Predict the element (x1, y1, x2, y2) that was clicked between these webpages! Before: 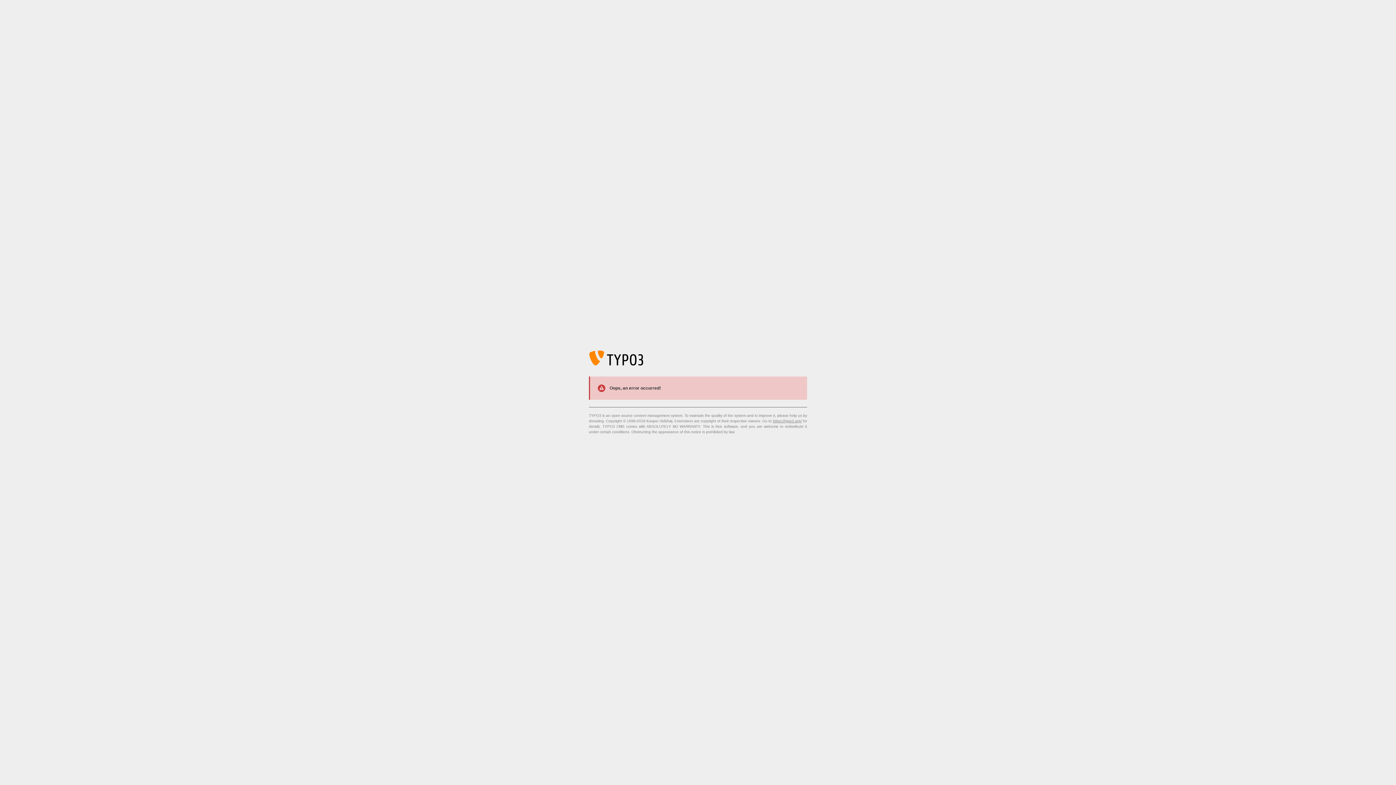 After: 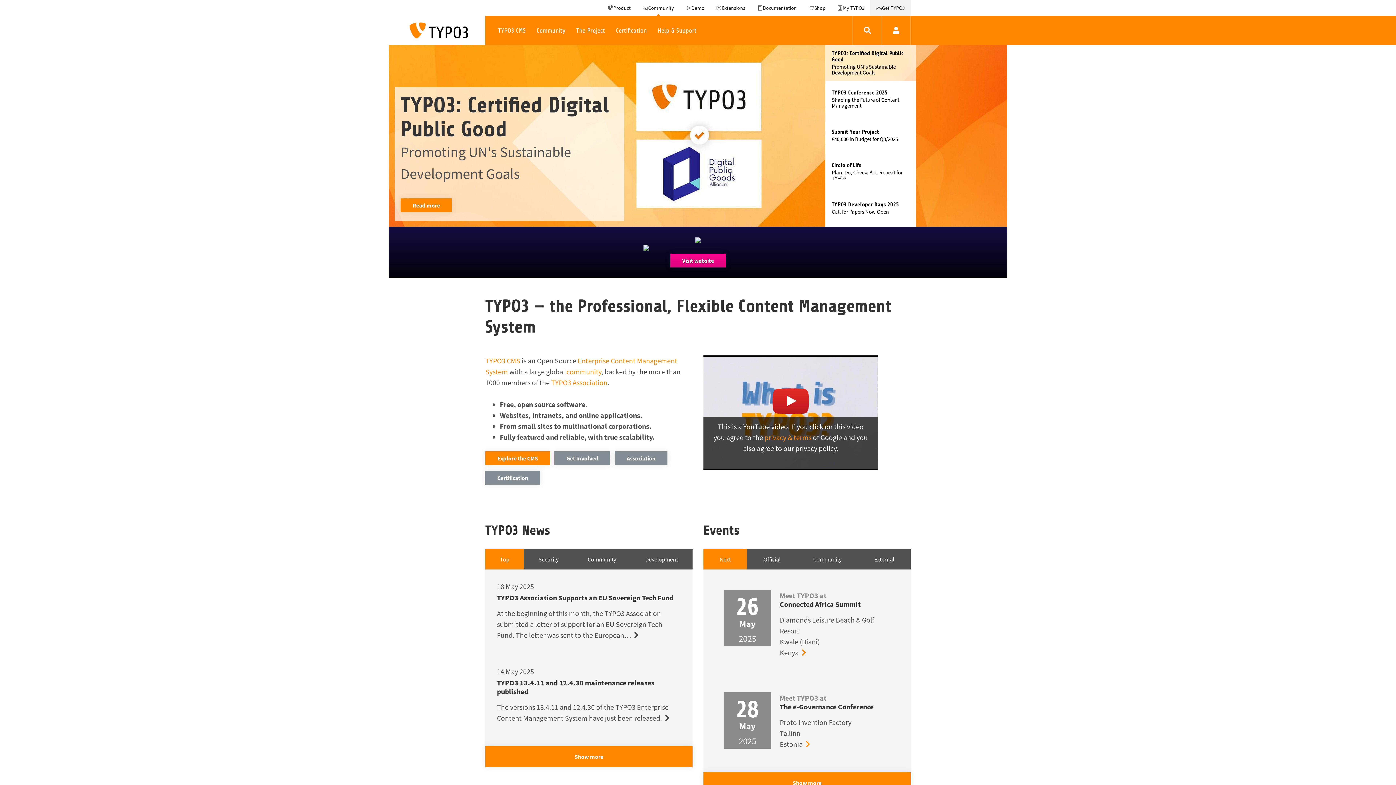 Action: bbox: (773, 419, 801, 423) label: https://typo3.org/